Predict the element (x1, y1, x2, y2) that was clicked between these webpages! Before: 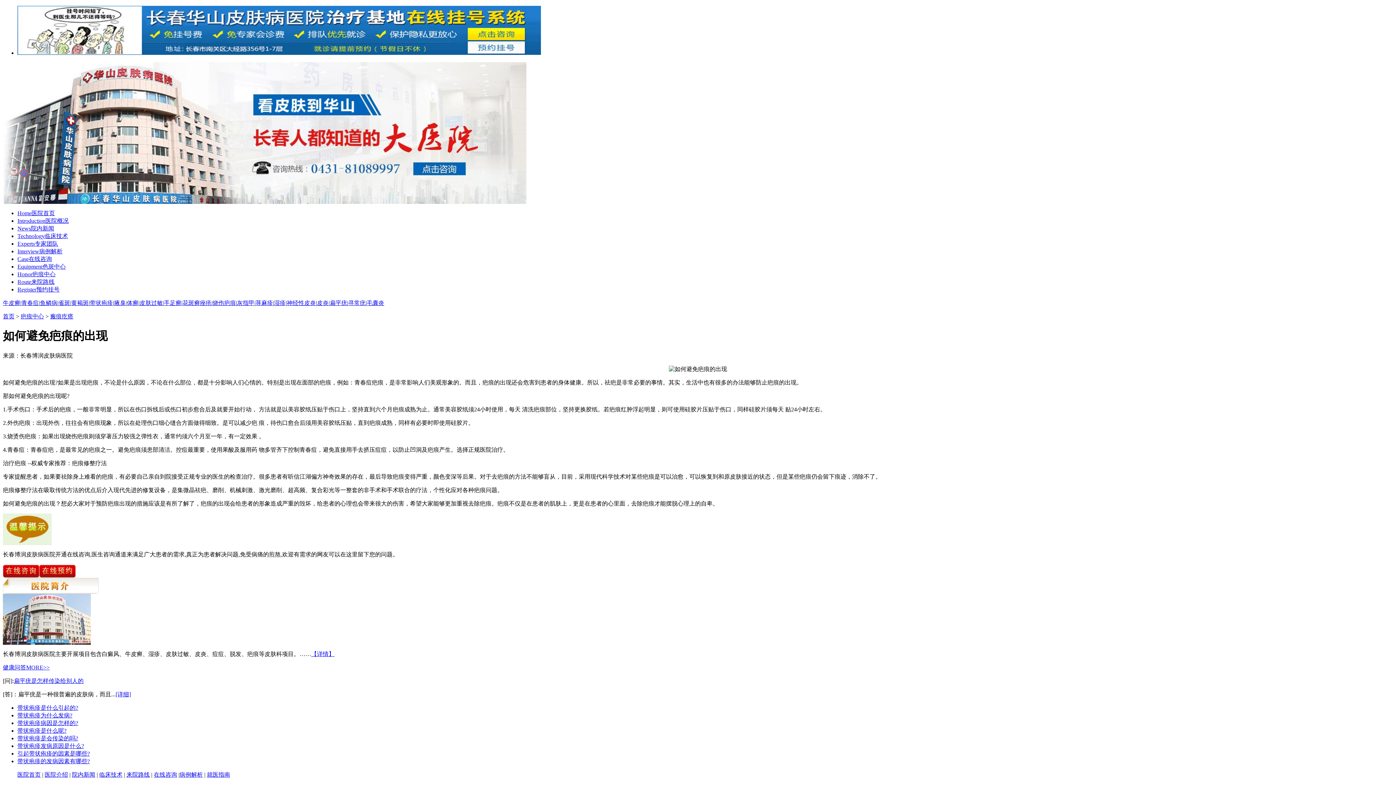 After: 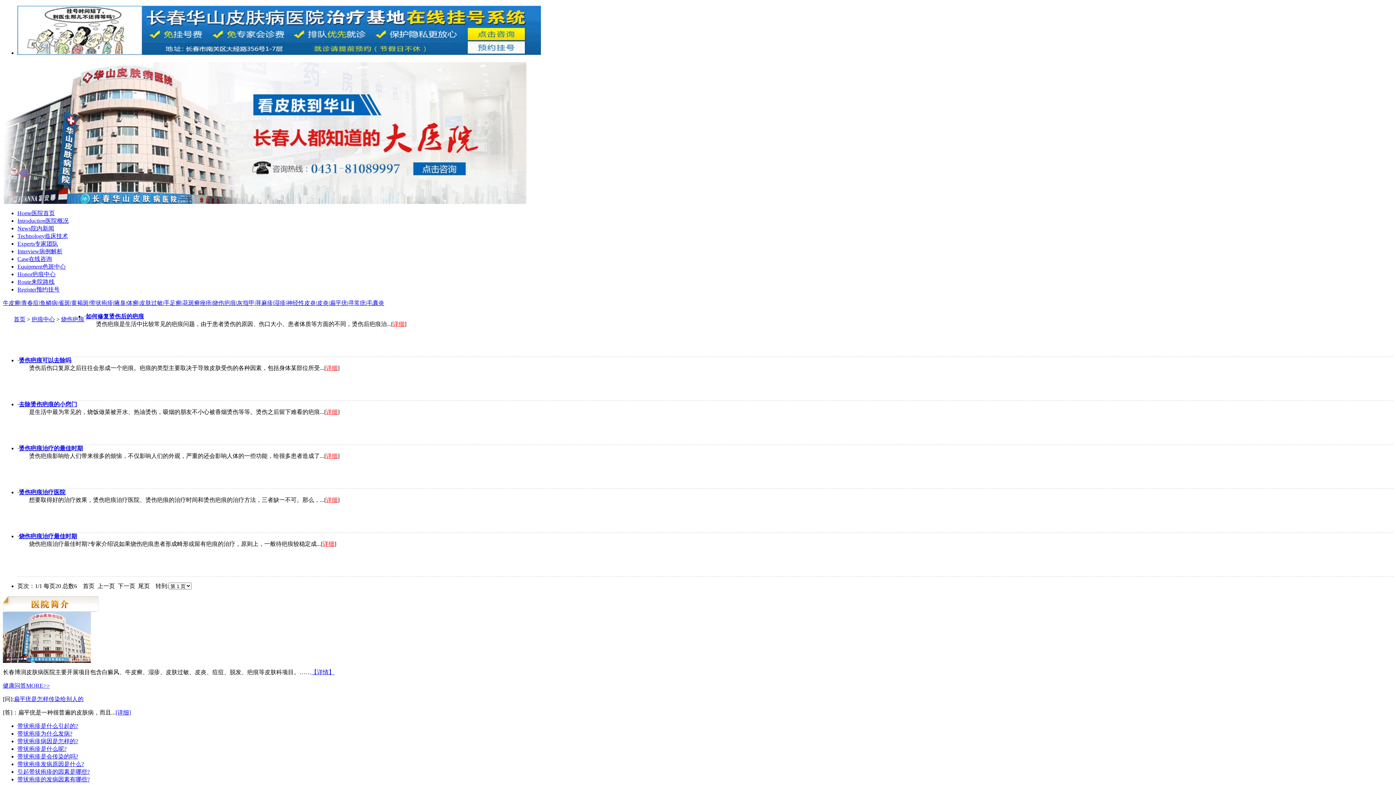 Action: bbox: (212, 300, 236, 306) label: 烧伤疤痕